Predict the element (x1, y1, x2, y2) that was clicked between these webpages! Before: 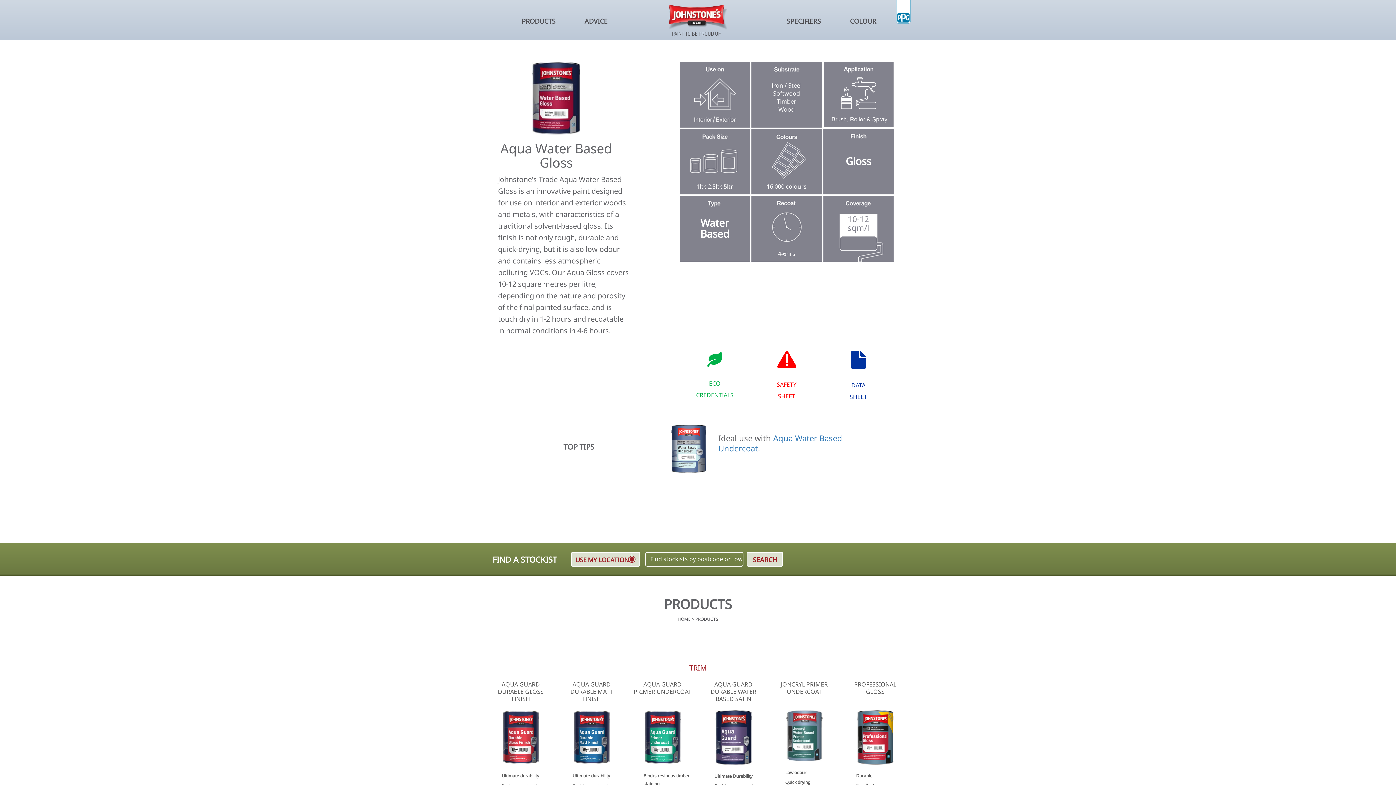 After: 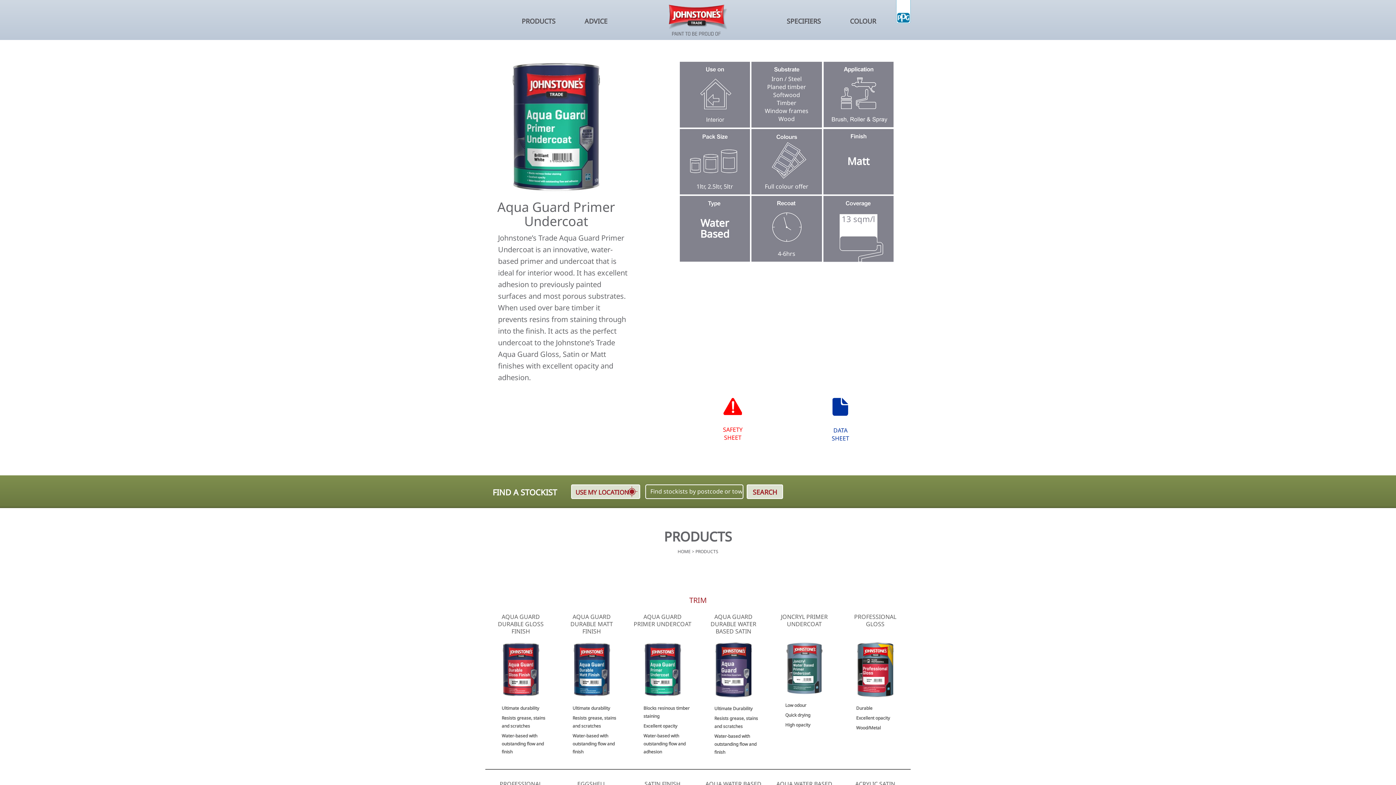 Action: label: AQUA GUARD PRIMER UNDERCOAT
Blocks resinous timber staining
Excellent opacity
Water-based with outstanding flow and adhesion bbox: (632, 681, 692, 824)